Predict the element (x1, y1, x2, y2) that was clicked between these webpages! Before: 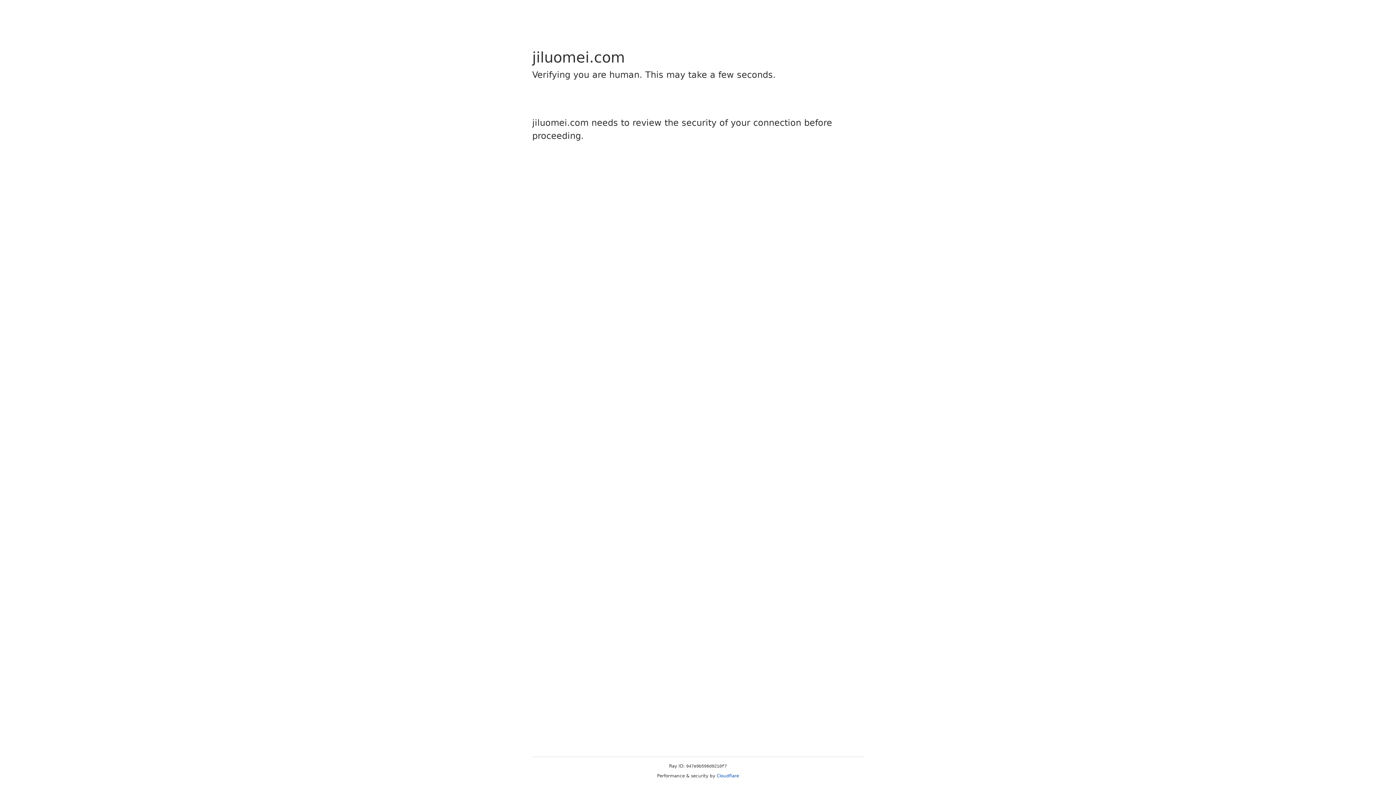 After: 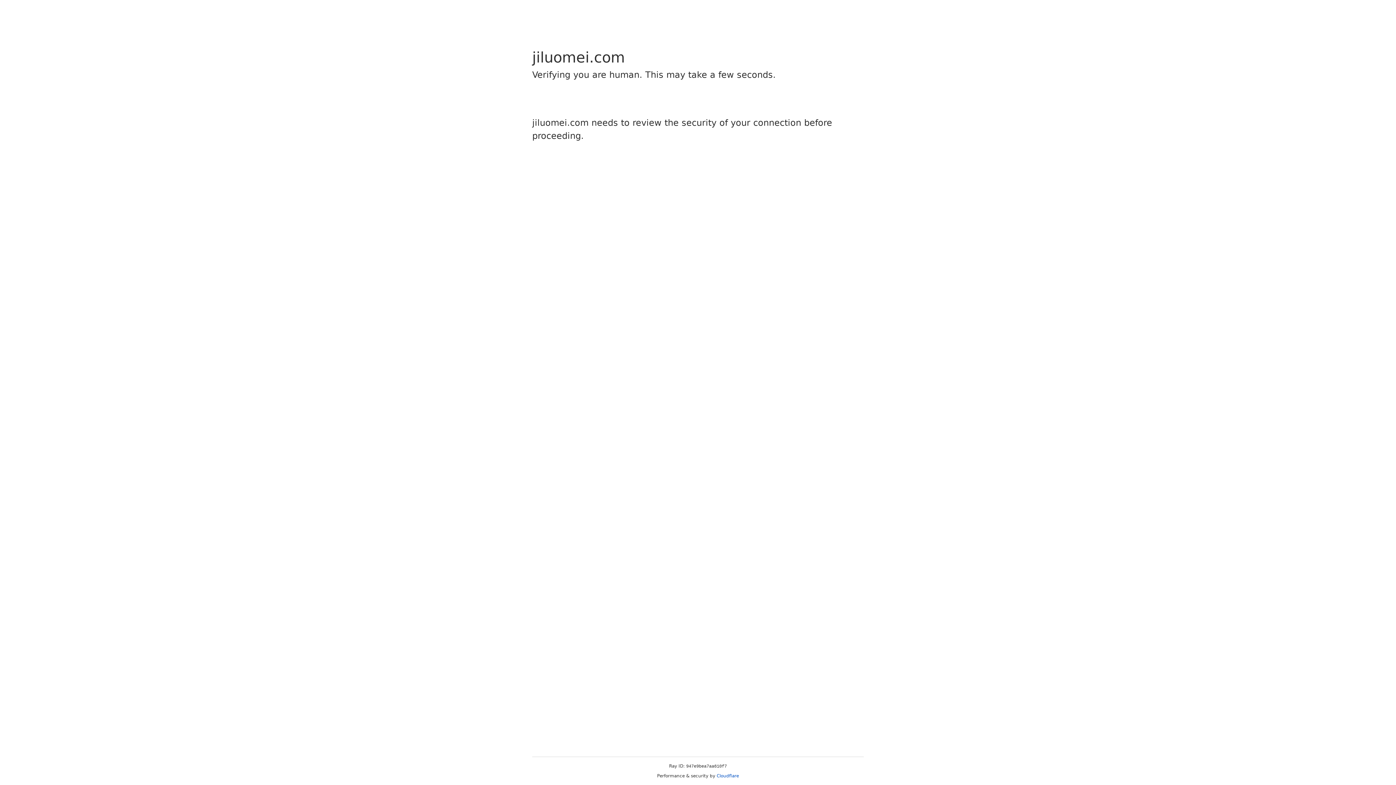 Action: bbox: (716, 773, 739, 778) label: Cloudflare